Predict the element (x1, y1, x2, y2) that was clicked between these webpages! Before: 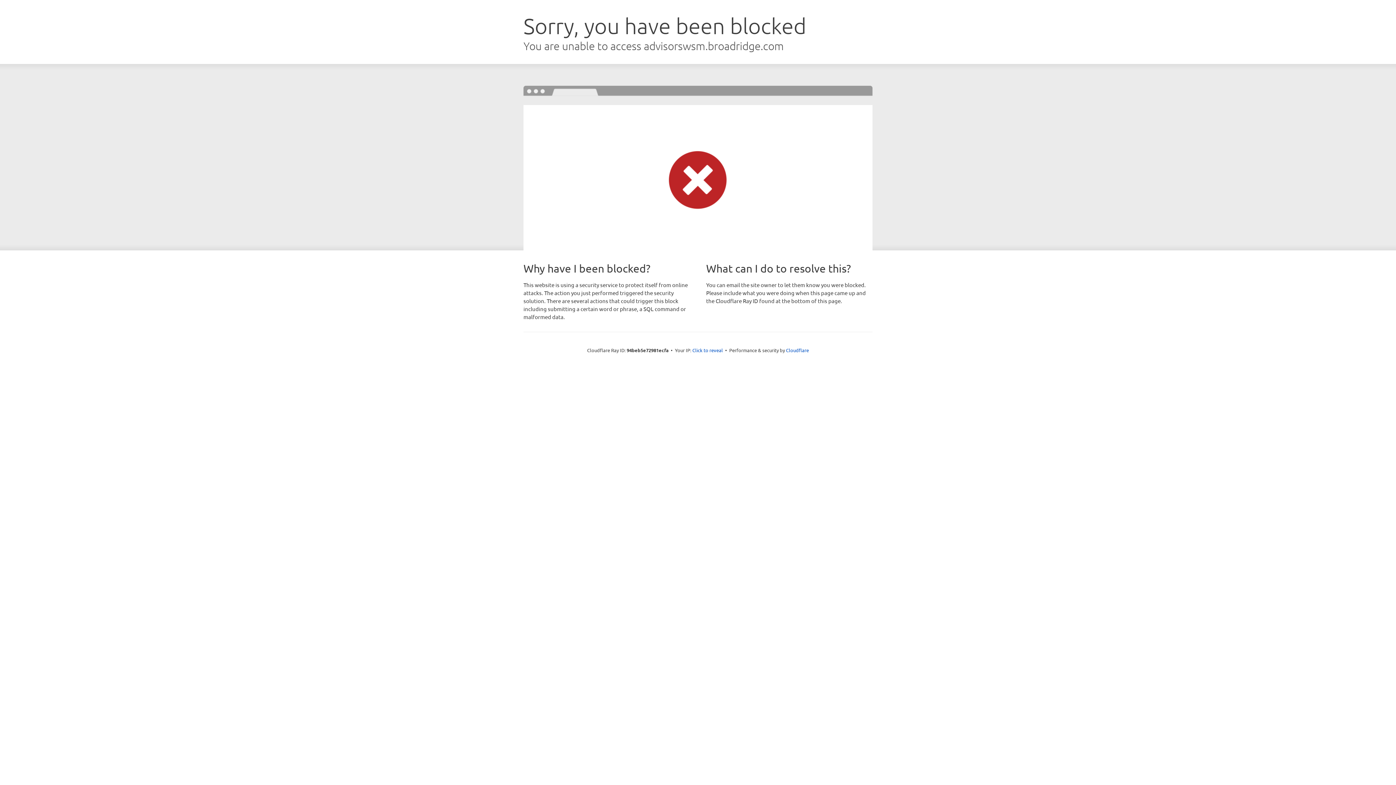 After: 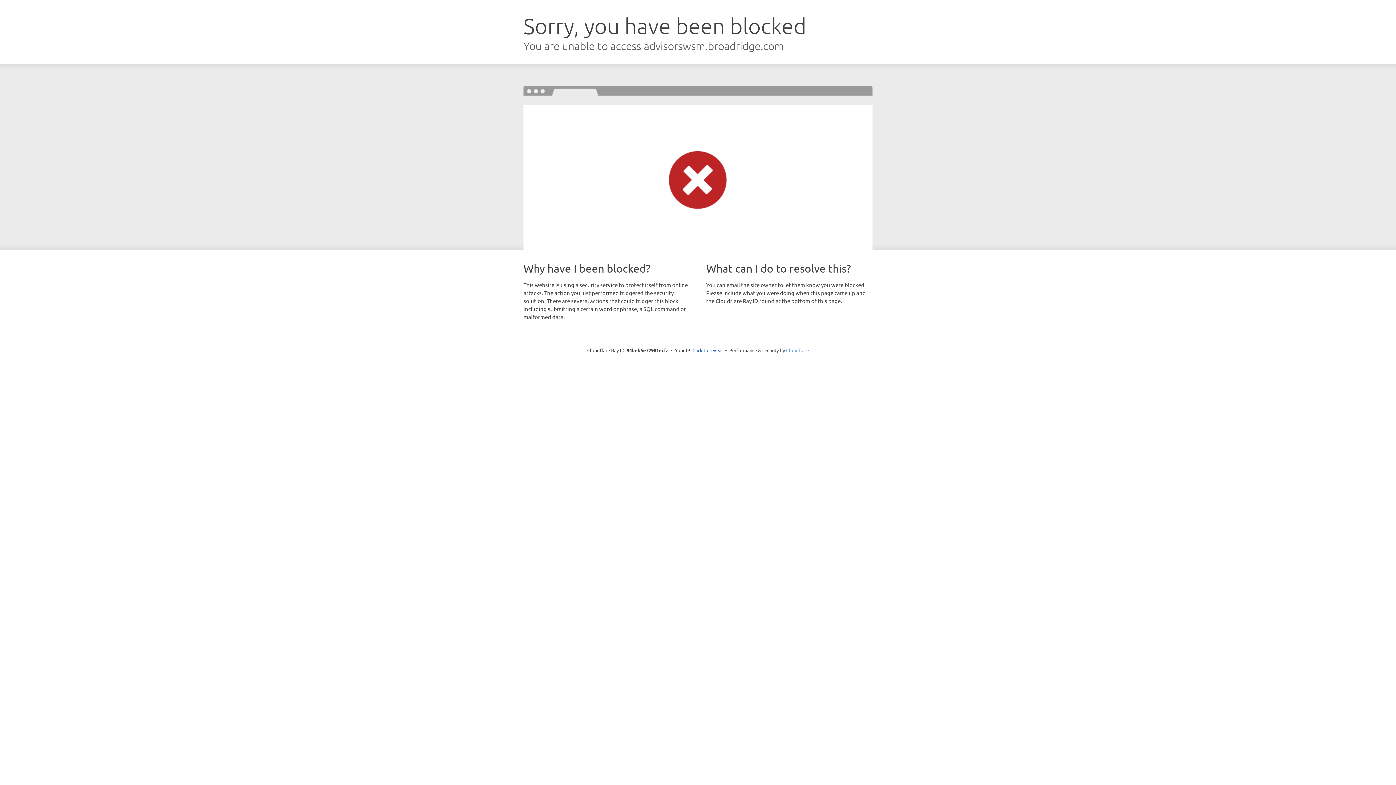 Action: label: Cloudflare bbox: (786, 347, 809, 353)